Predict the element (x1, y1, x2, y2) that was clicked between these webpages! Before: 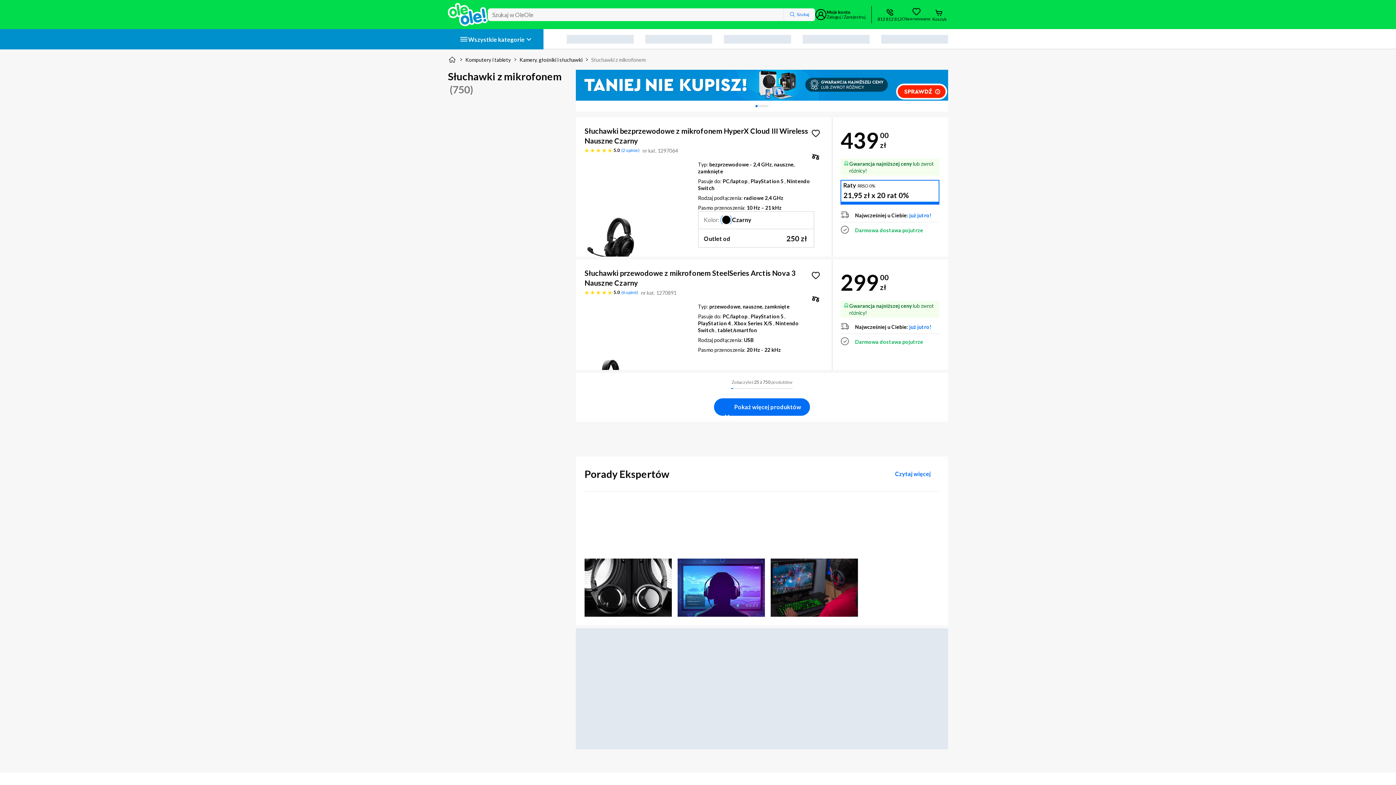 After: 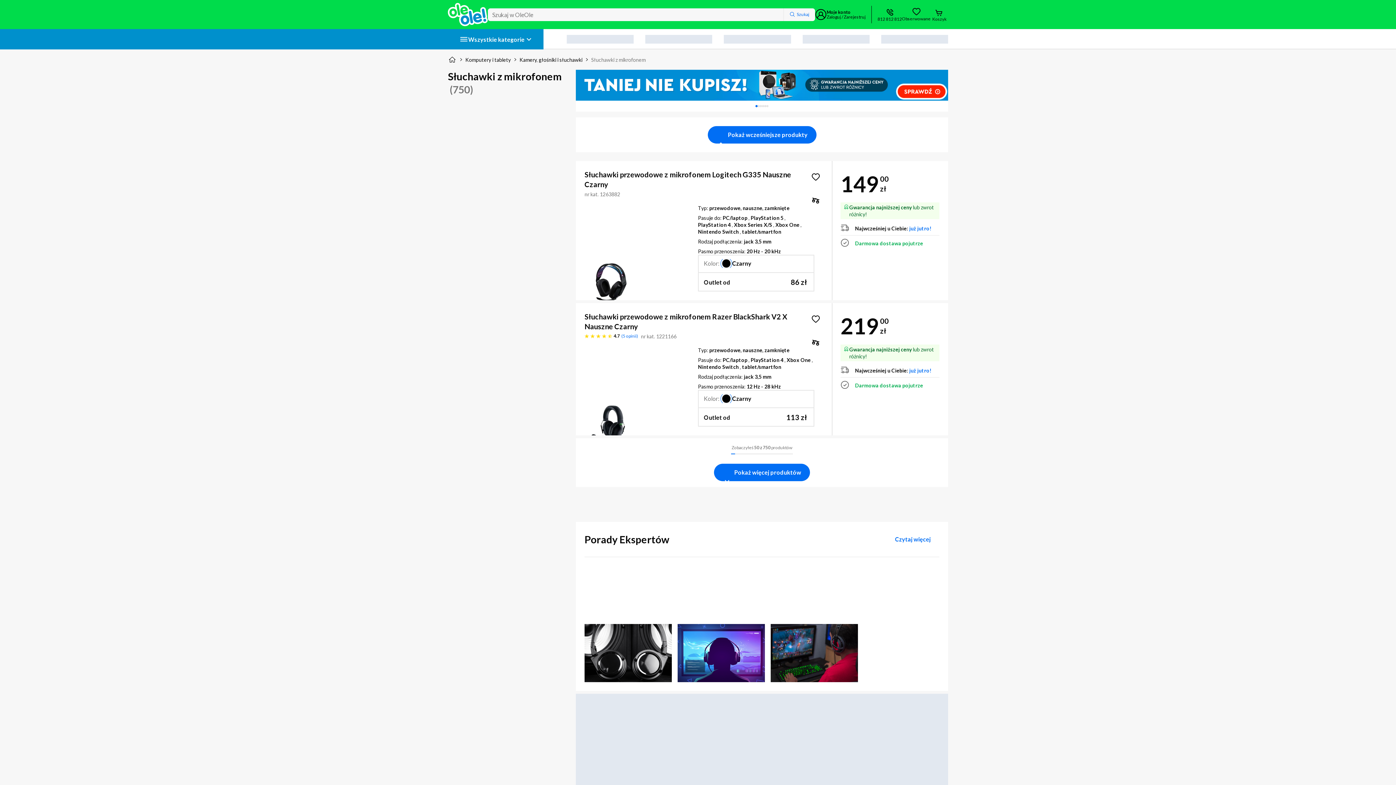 Action: label: Pokaż więcej produktów bbox: (714, 398, 810, 415)